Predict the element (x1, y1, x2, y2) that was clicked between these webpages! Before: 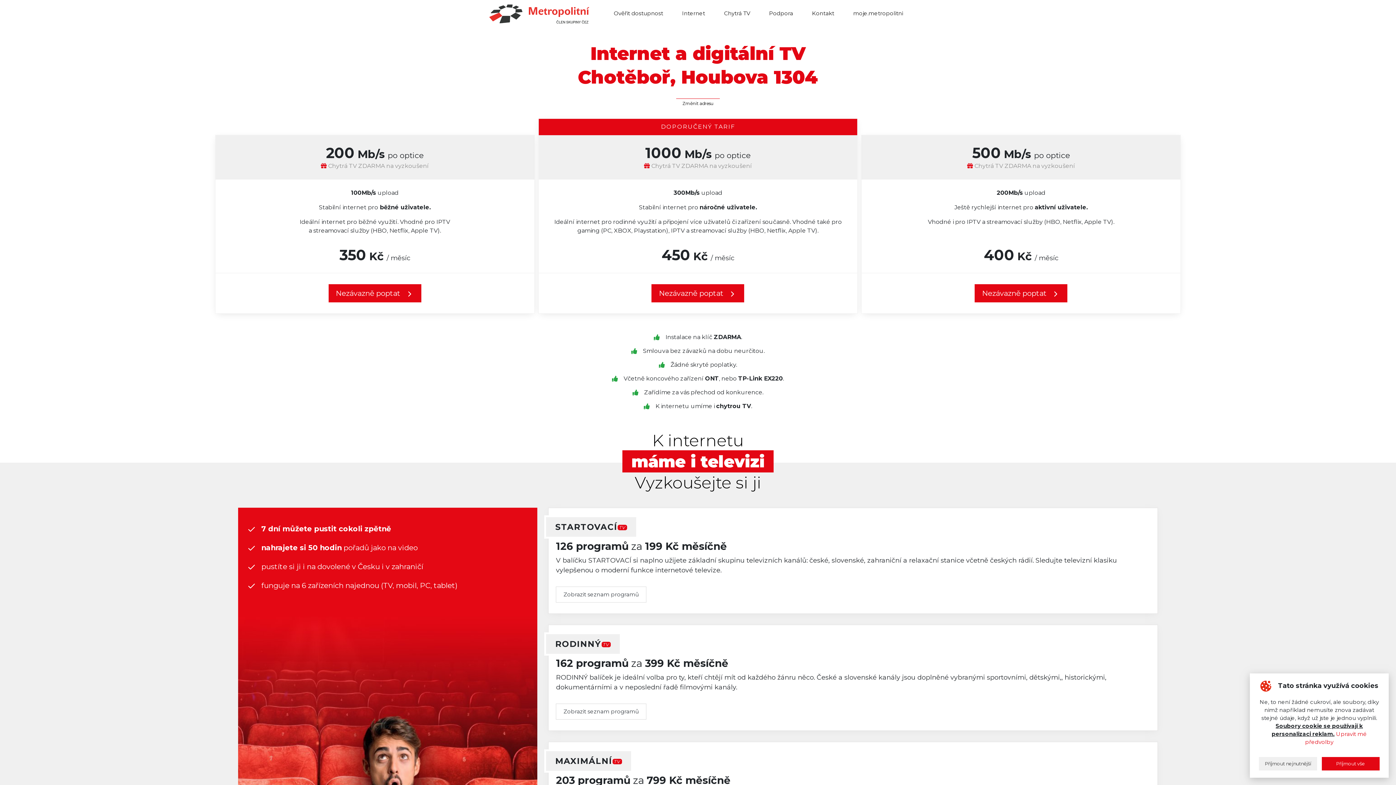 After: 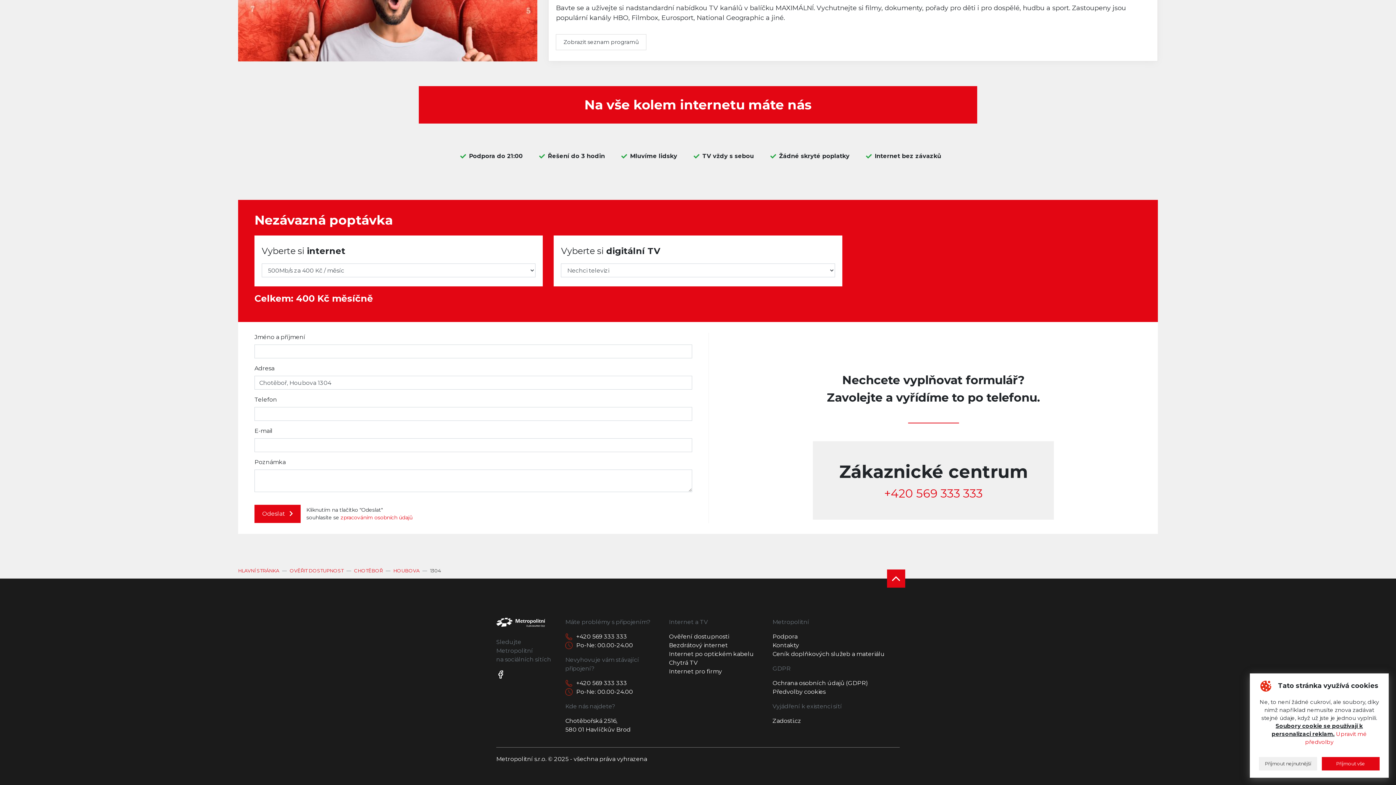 Action: label: Nezávazně poptat  bbox: (975, 284, 1067, 302)